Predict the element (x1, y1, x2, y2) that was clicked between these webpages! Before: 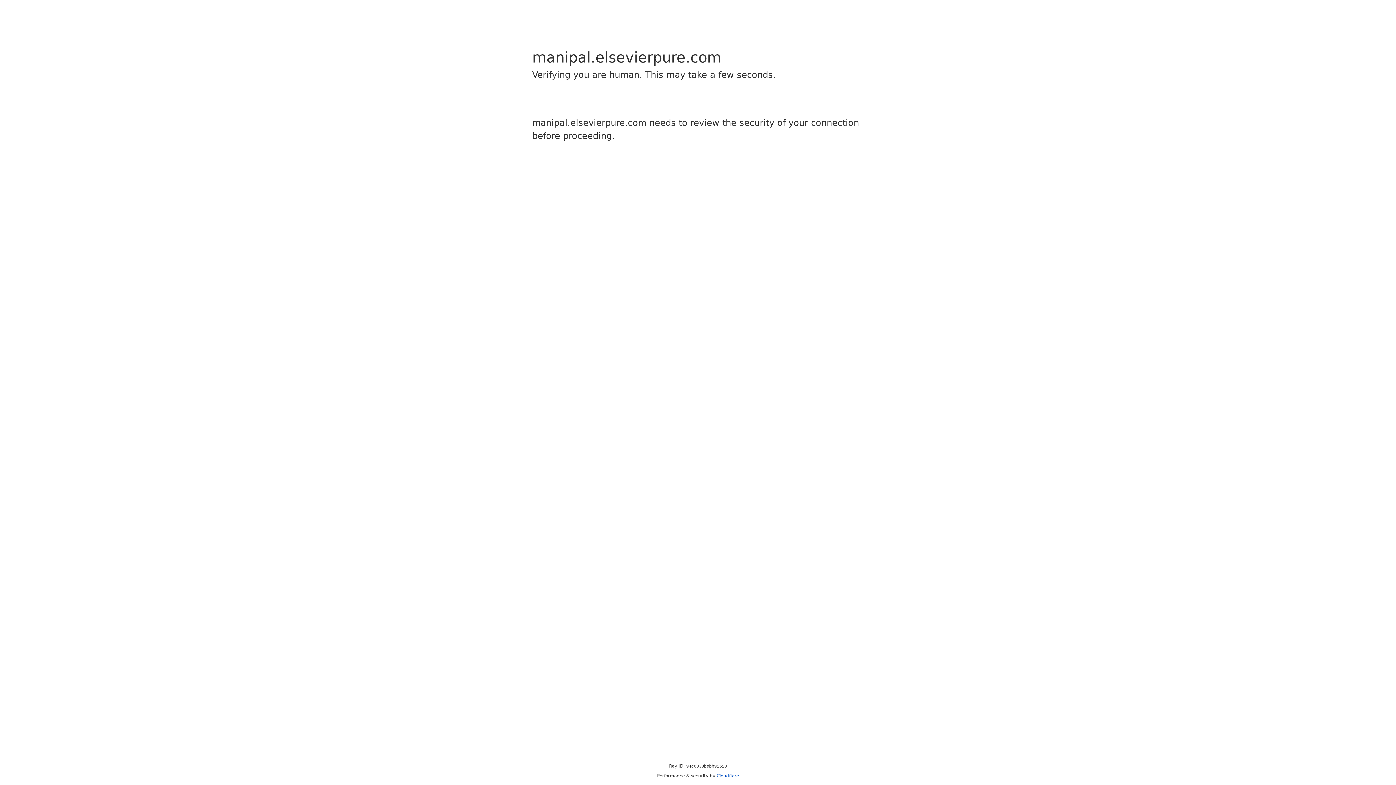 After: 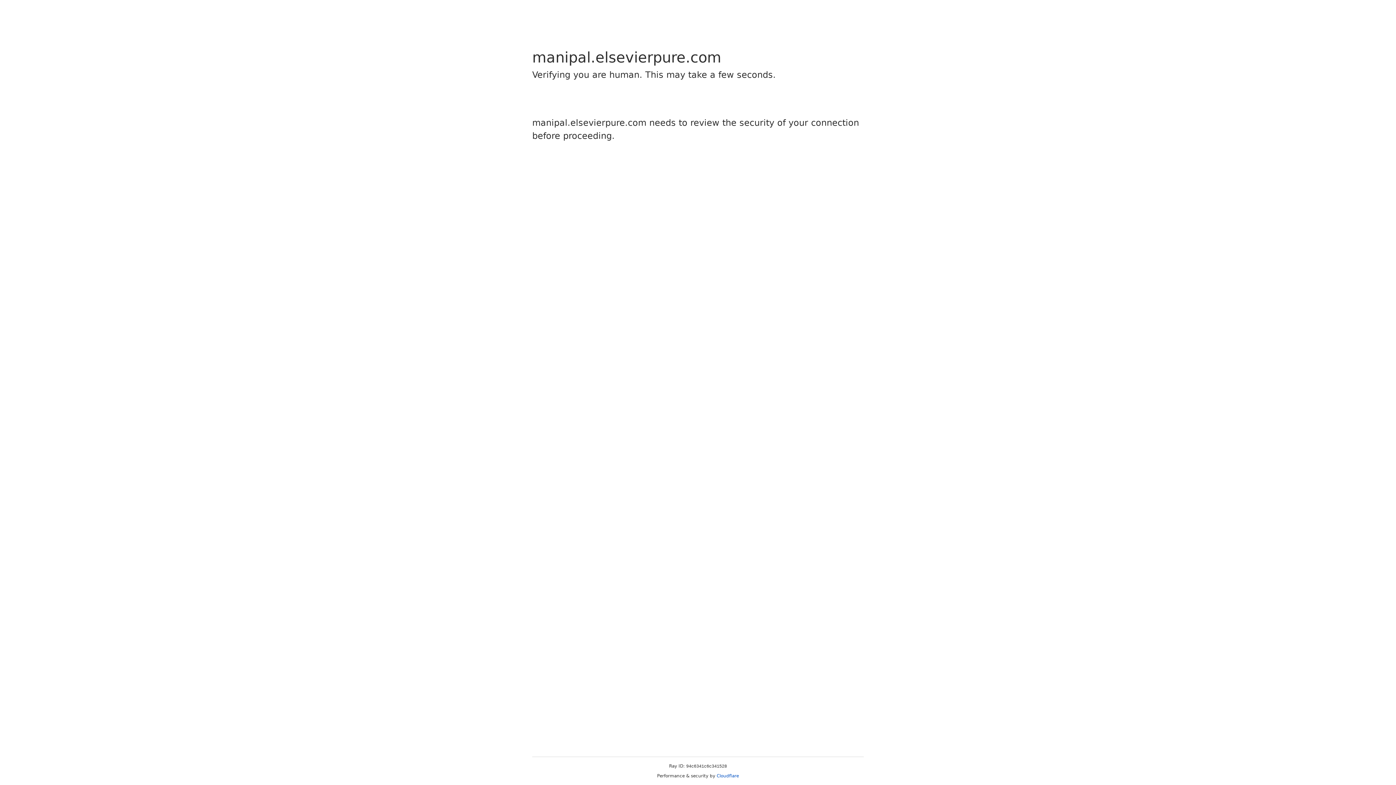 Action: bbox: (716, 773, 739, 778) label: Cloudflare